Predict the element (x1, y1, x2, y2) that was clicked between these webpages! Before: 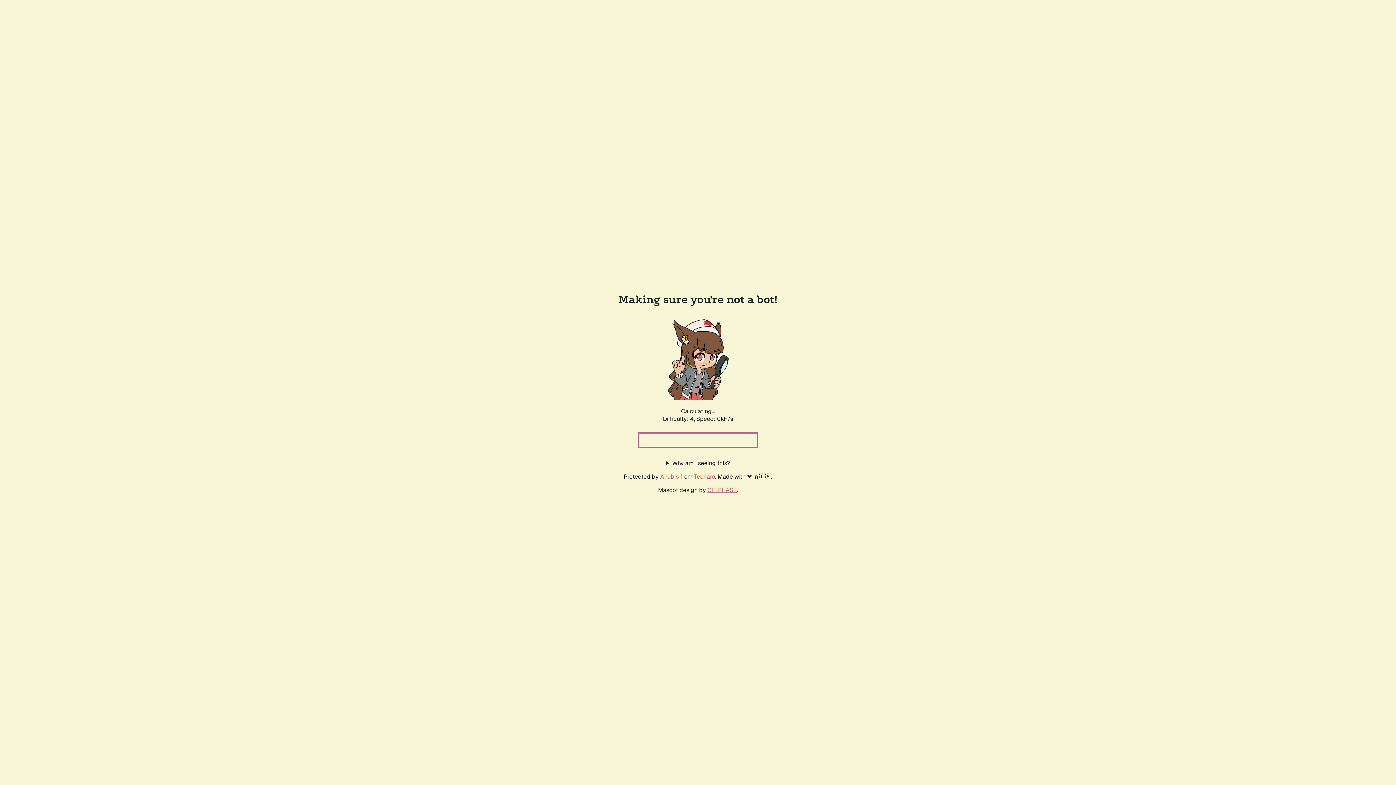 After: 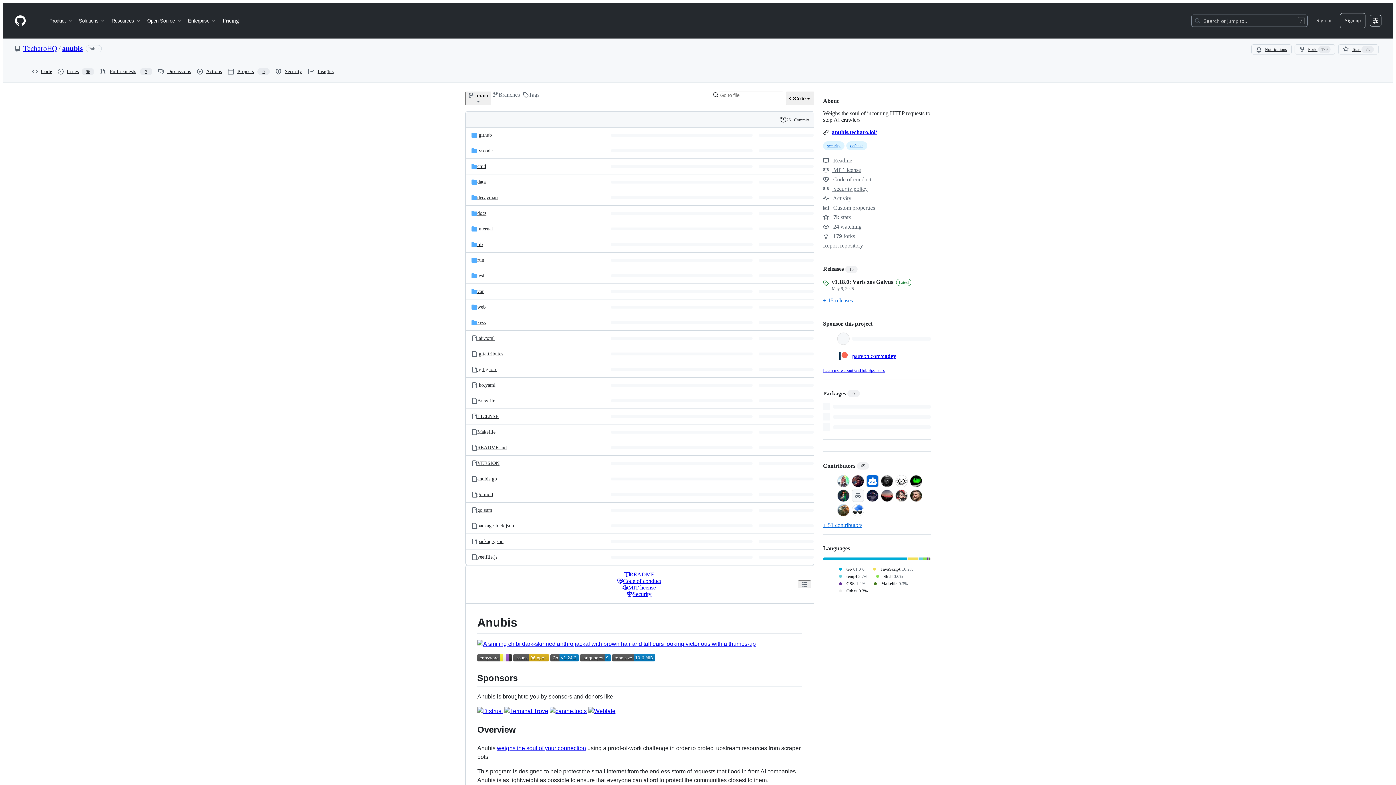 Action: label: Anubis bbox: (660, 472, 678, 480)